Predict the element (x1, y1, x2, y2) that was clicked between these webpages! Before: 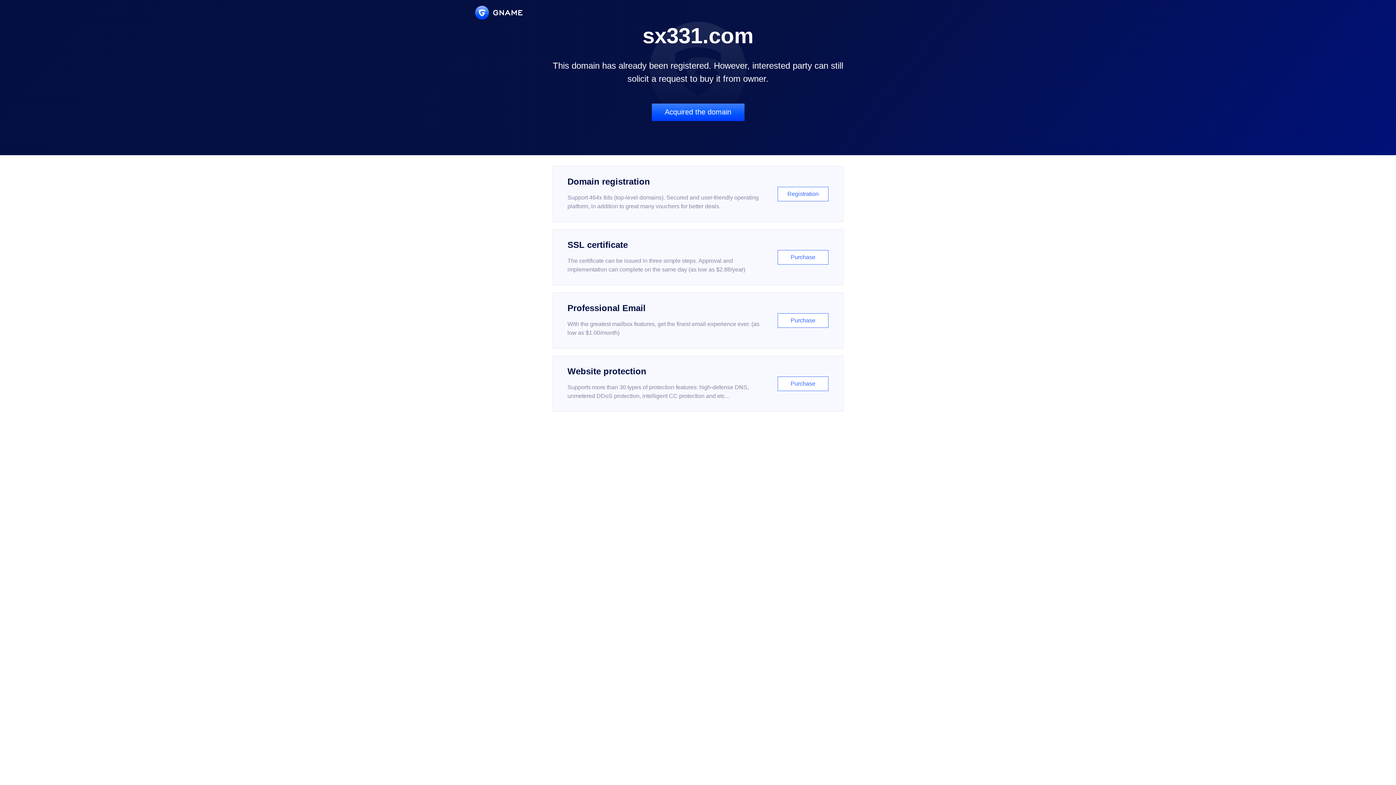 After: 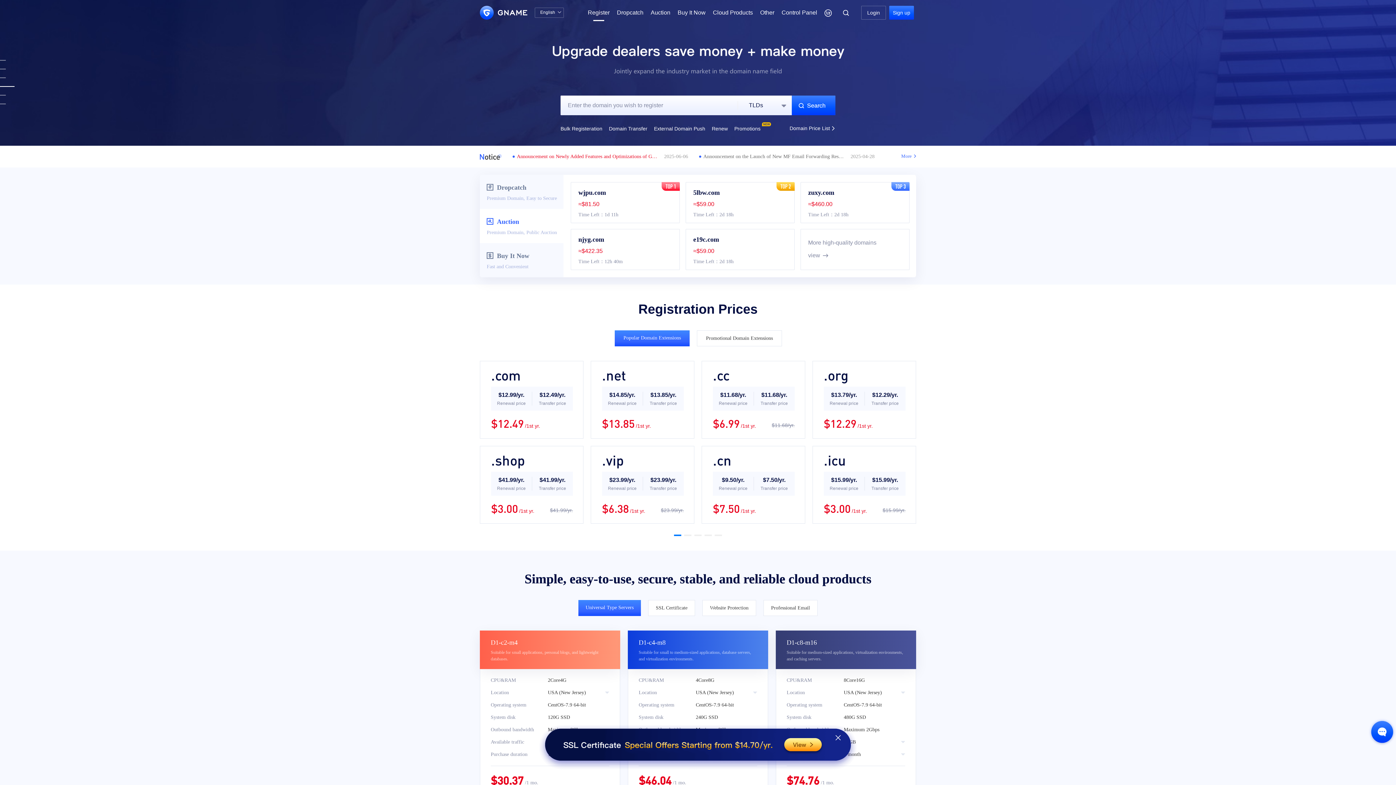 Action: bbox: (552, 166, 843, 222) label: Domain registration

Support 464x tlds (top-level domains). Secured and user-friendly operating platform, in addition to great many vouchers for better deals.

Registration